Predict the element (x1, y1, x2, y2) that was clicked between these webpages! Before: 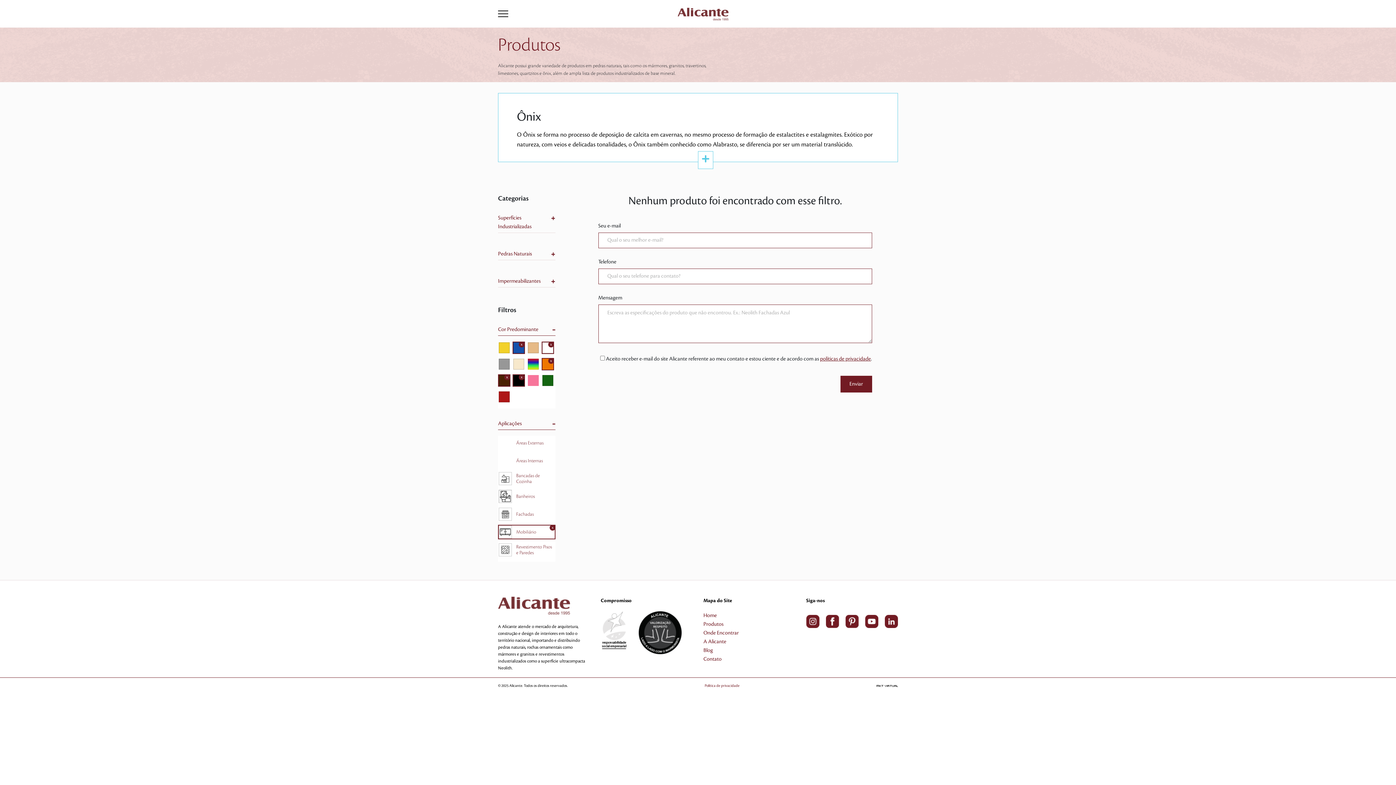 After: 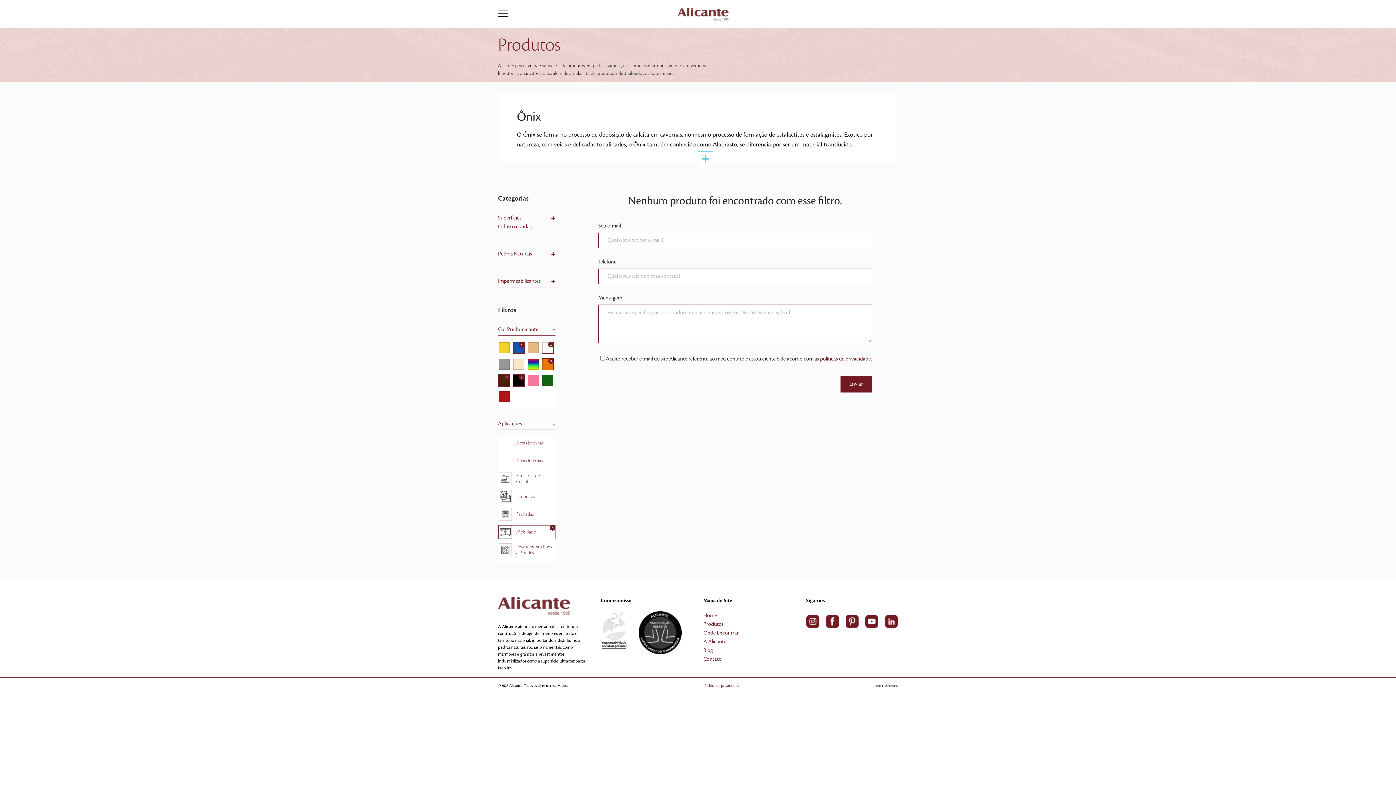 Action: bbox: (885, 618, 898, 624)